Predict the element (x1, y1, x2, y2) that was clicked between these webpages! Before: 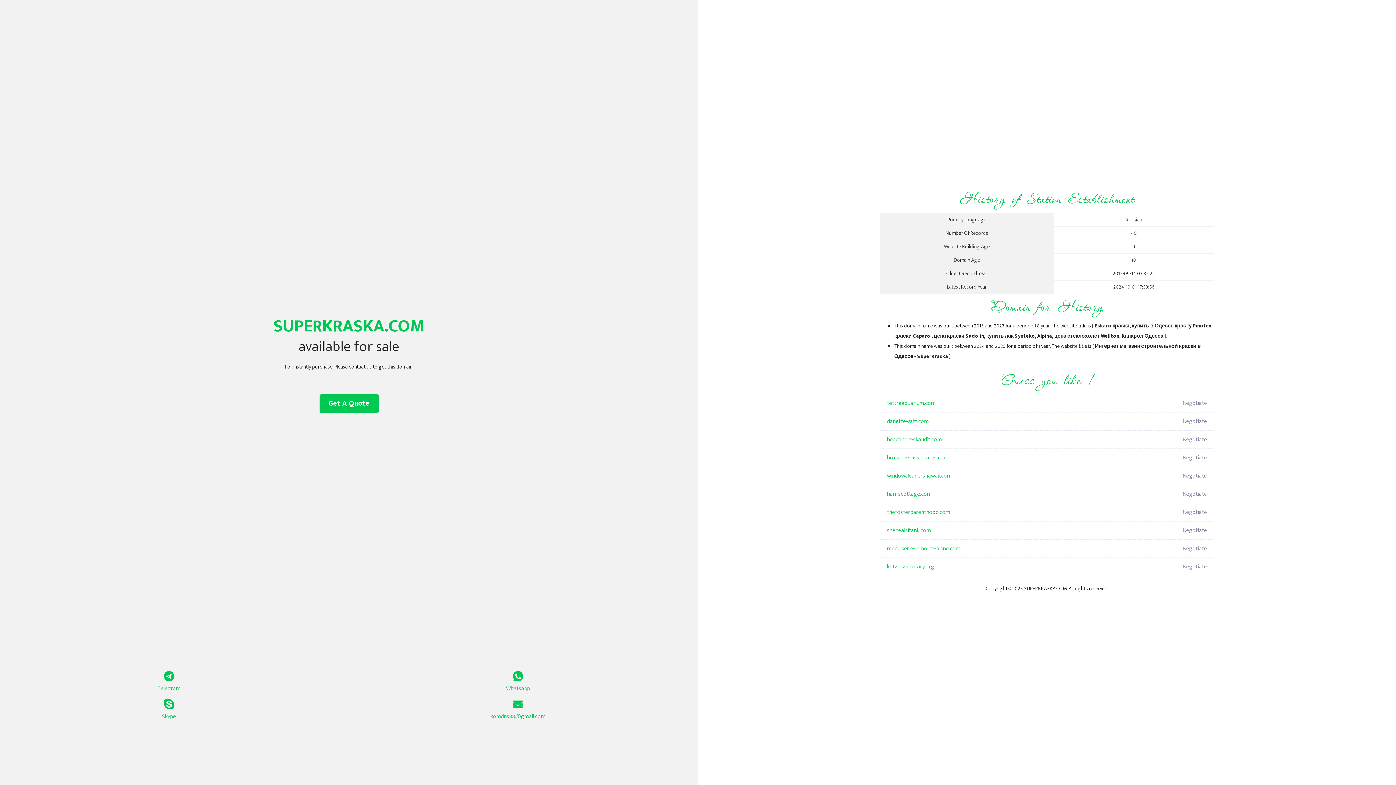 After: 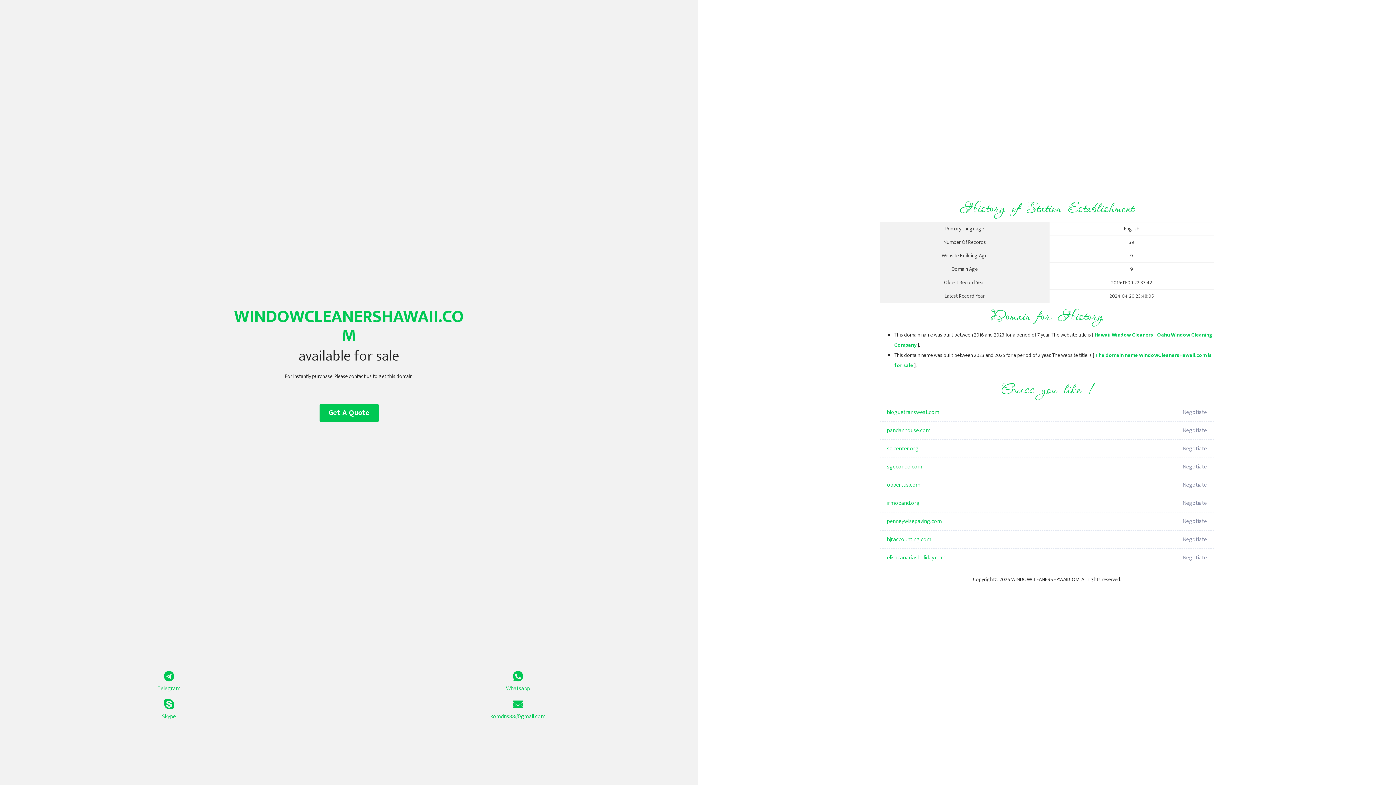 Action: label: windowcleanershawaii.com bbox: (887, 467, 1098, 485)